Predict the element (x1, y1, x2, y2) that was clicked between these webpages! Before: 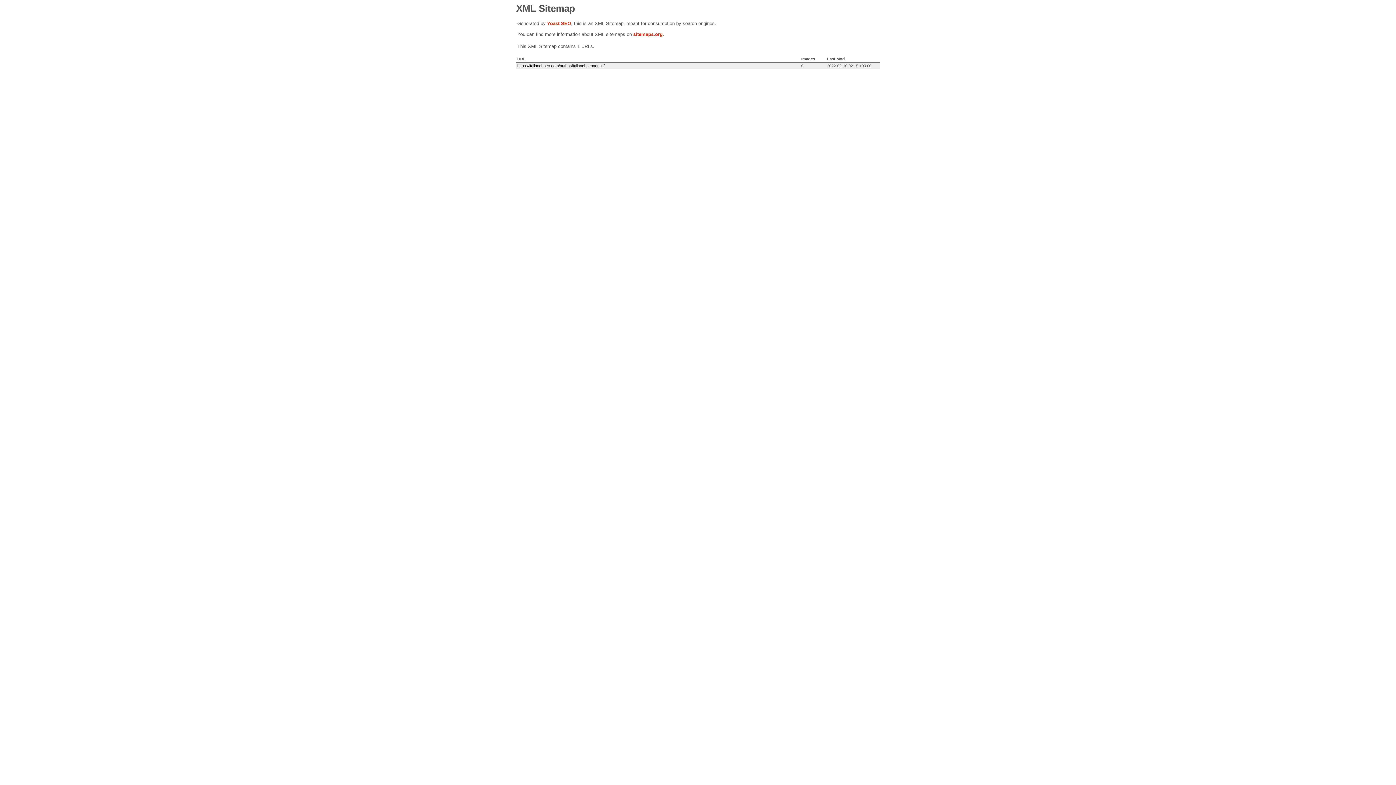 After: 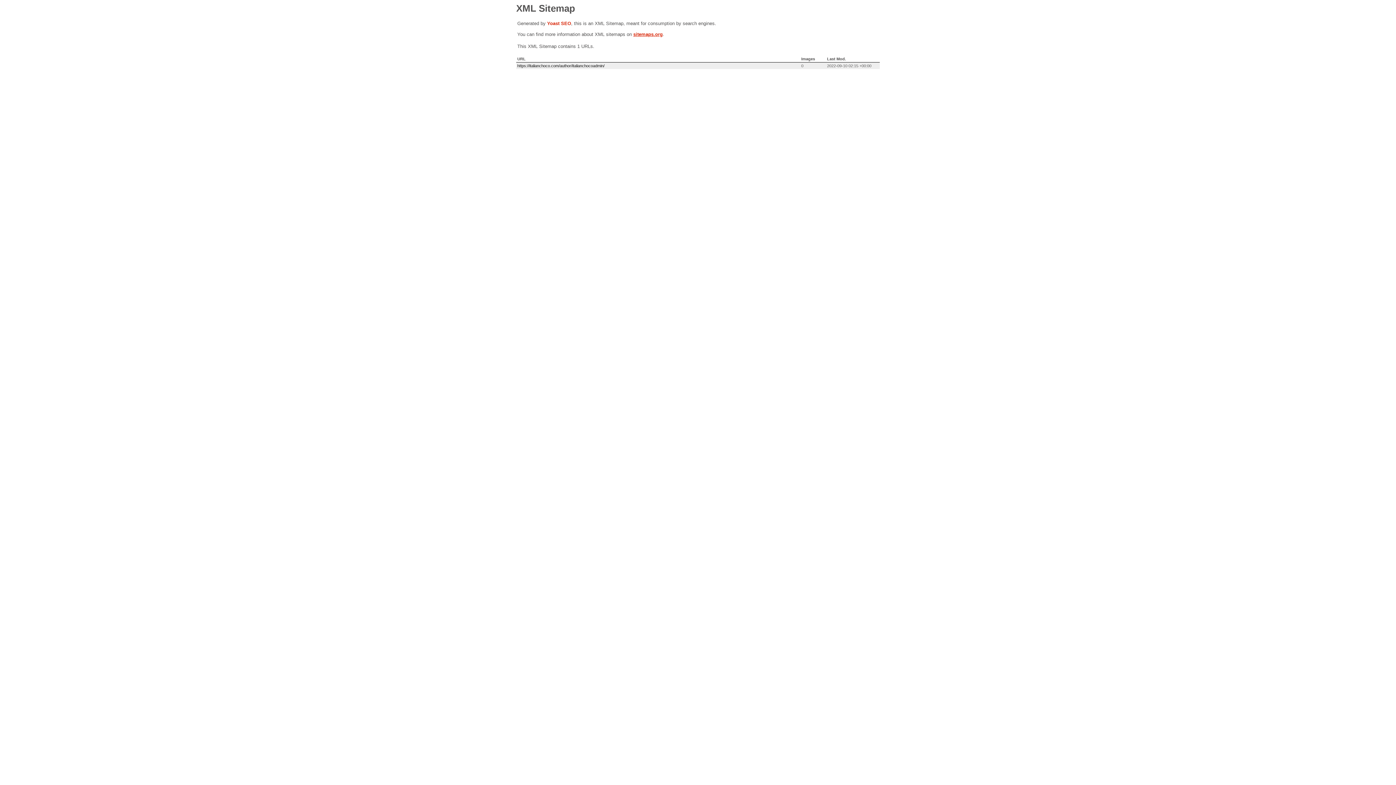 Action: bbox: (633, 31, 662, 37) label: sitemaps.org